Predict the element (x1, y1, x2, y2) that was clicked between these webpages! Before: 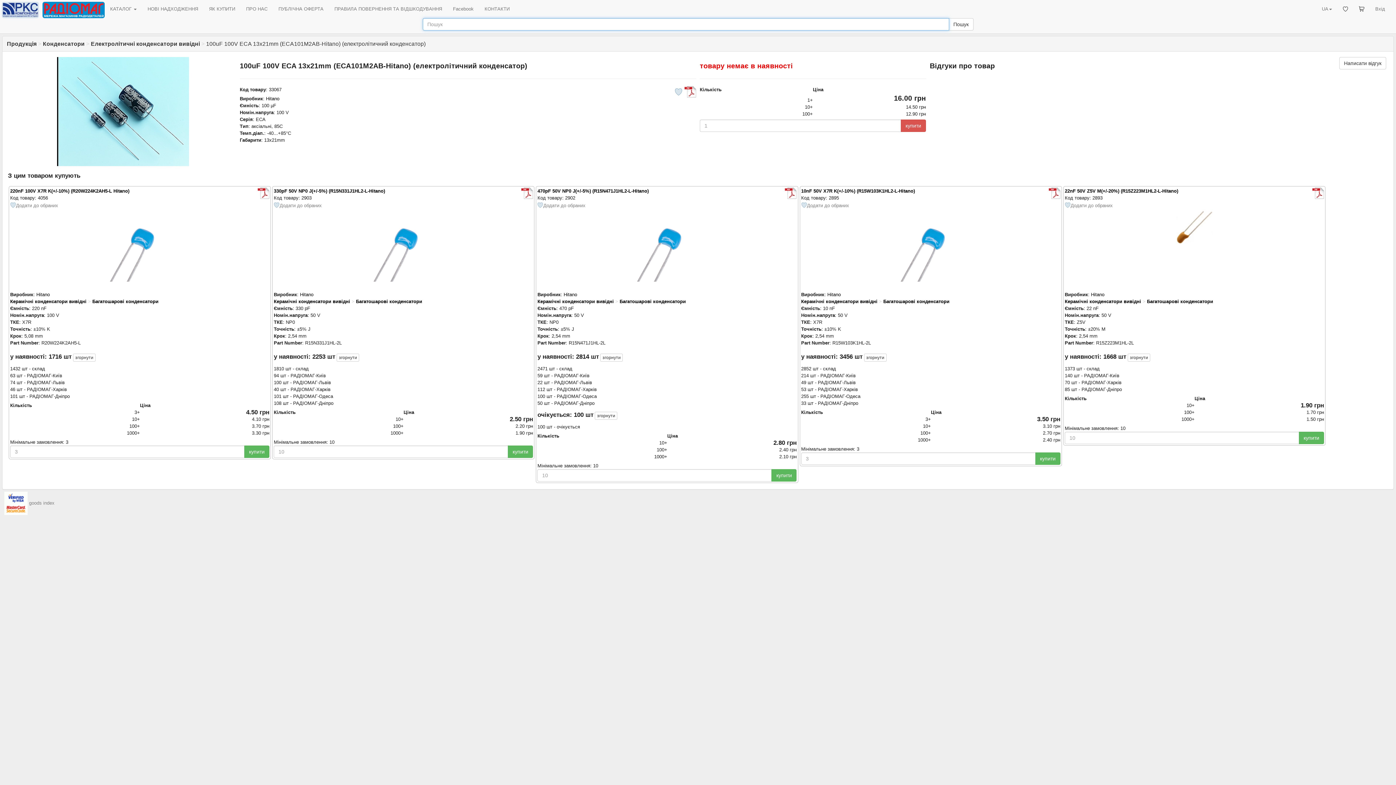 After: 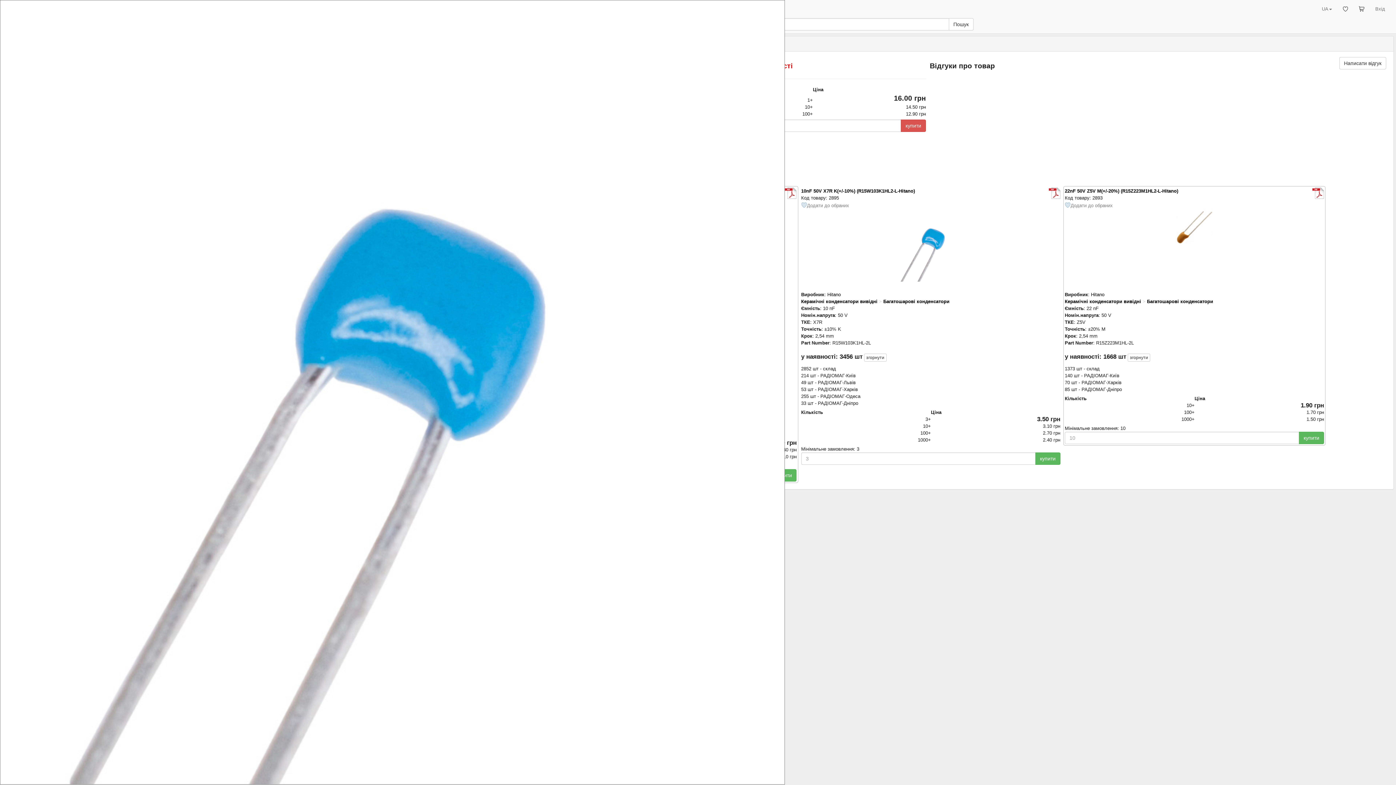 Action: bbox: (894, 209, 967, 281)